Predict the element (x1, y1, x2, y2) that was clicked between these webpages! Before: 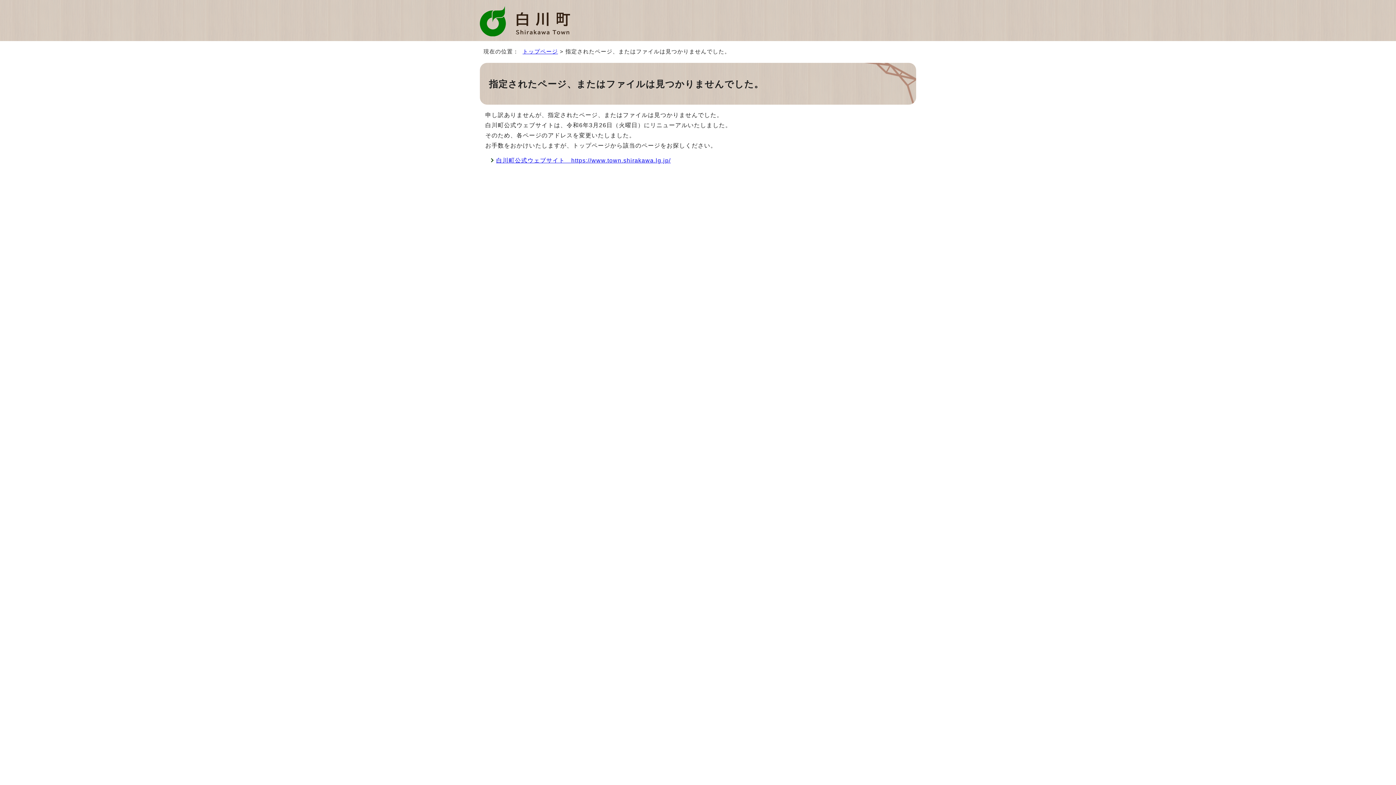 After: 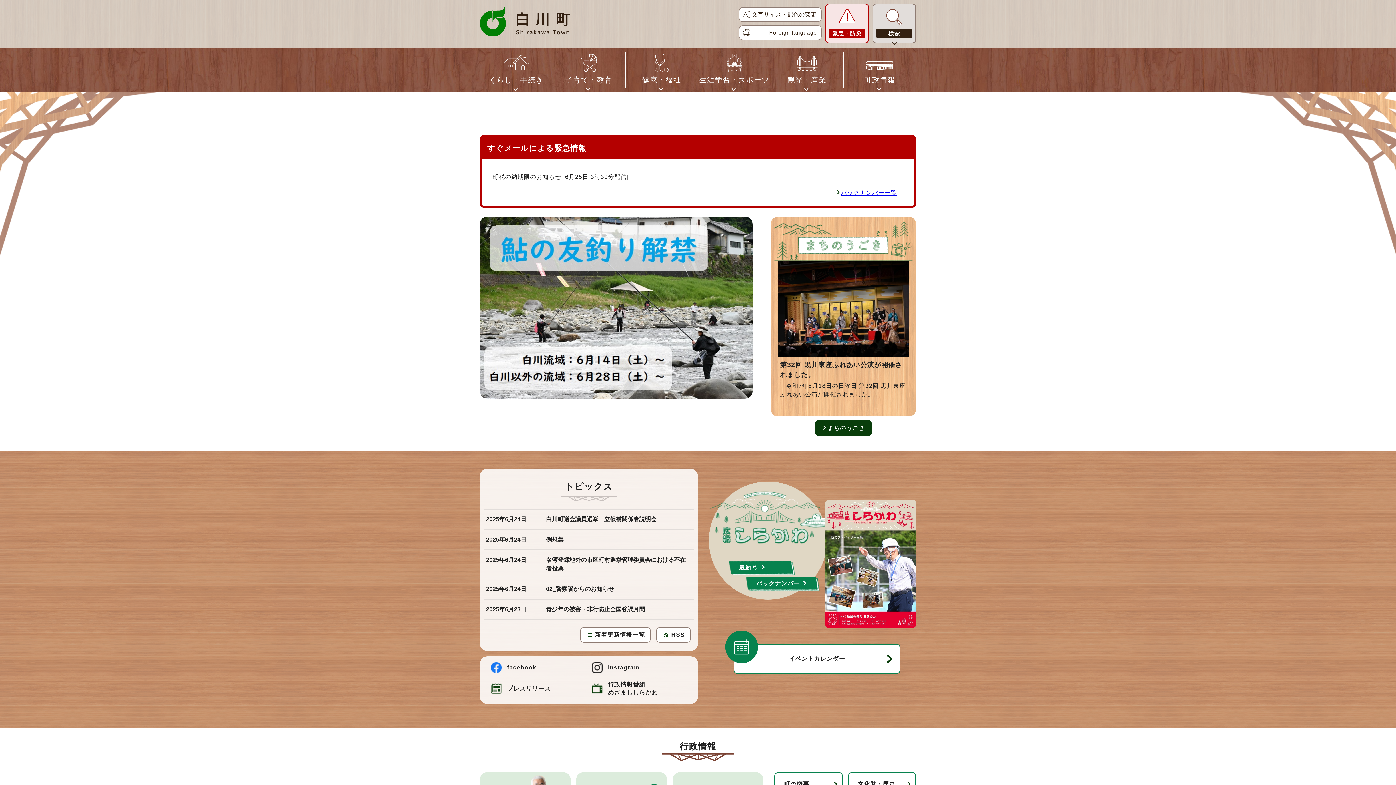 Action: bbox: (480, 29, 570, 35)